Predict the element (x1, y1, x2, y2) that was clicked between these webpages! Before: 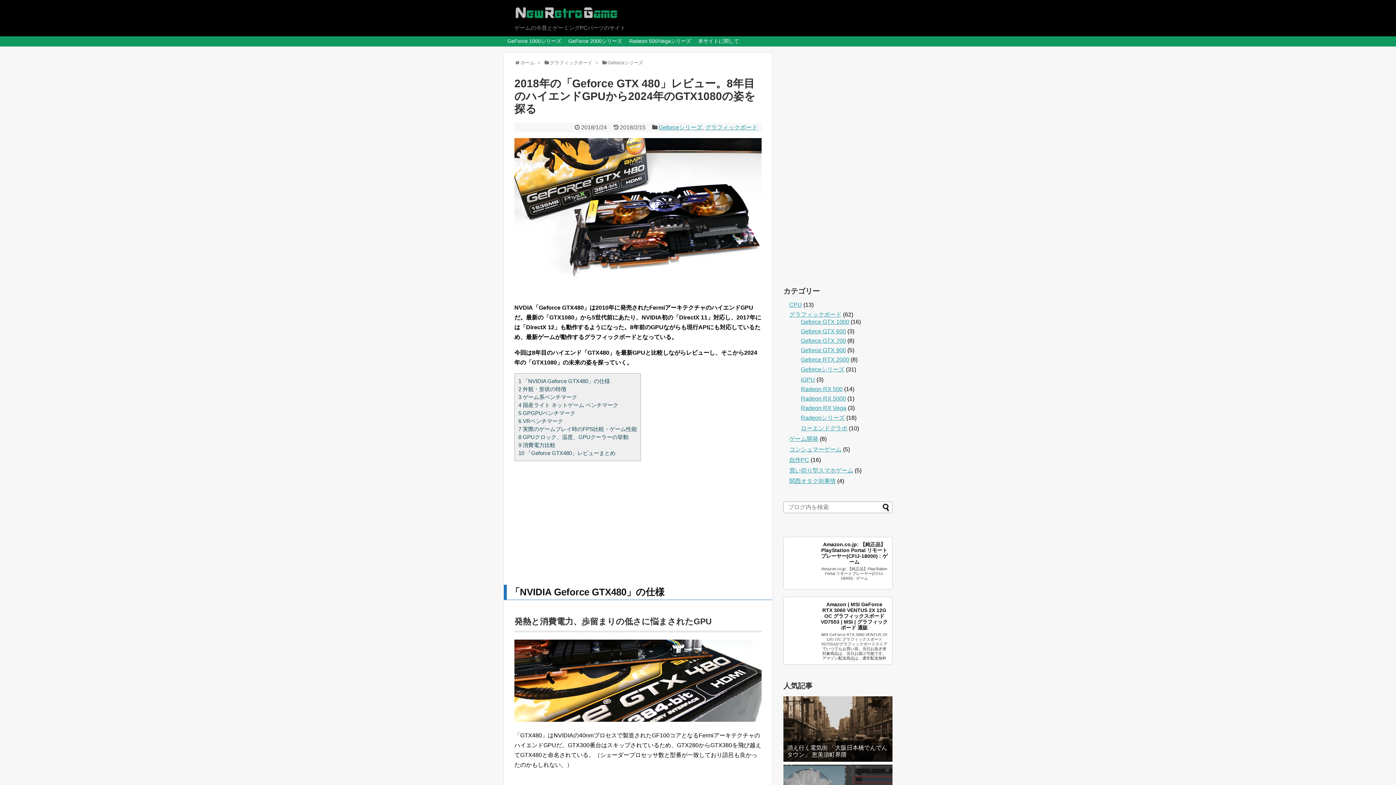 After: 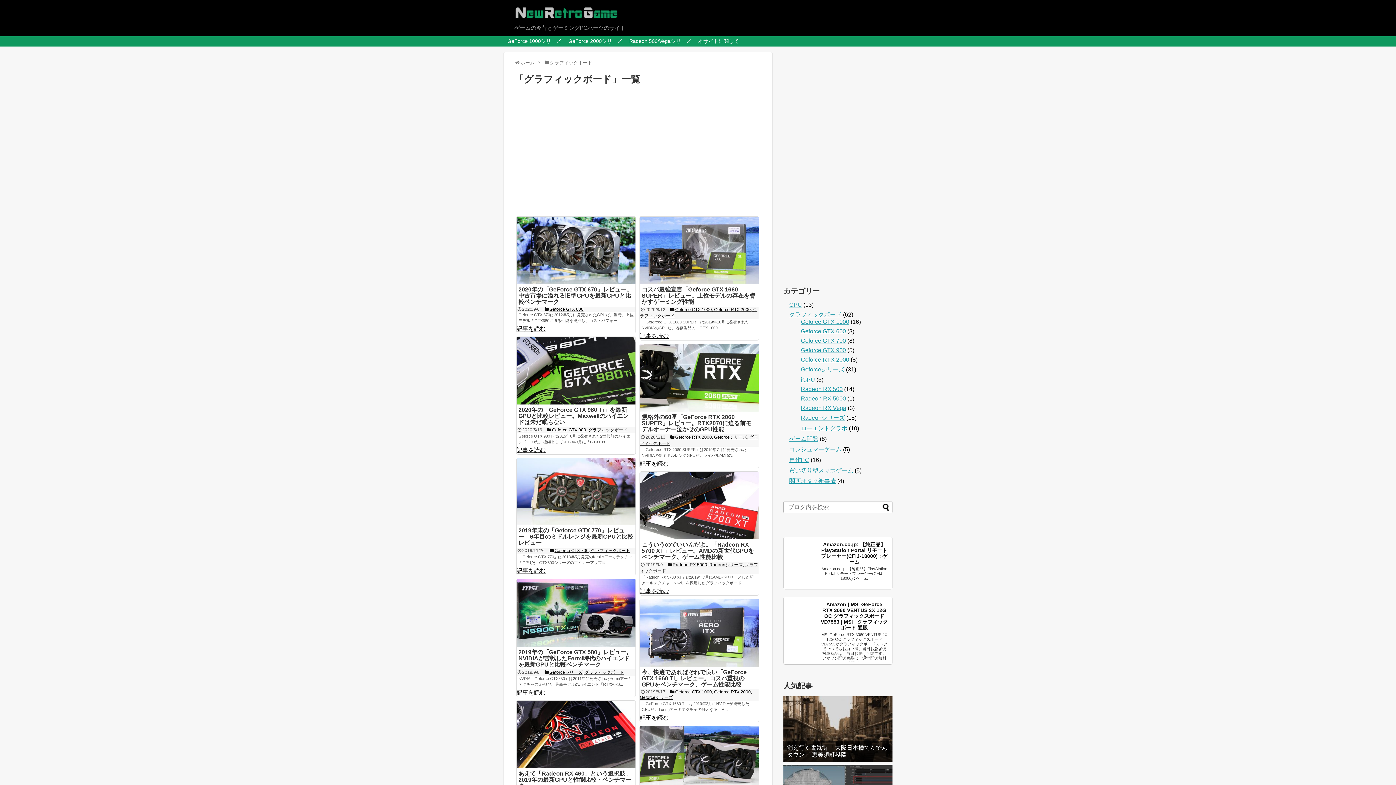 Action: bbox: (789, 311, 841, 317) label: グラフィックボード